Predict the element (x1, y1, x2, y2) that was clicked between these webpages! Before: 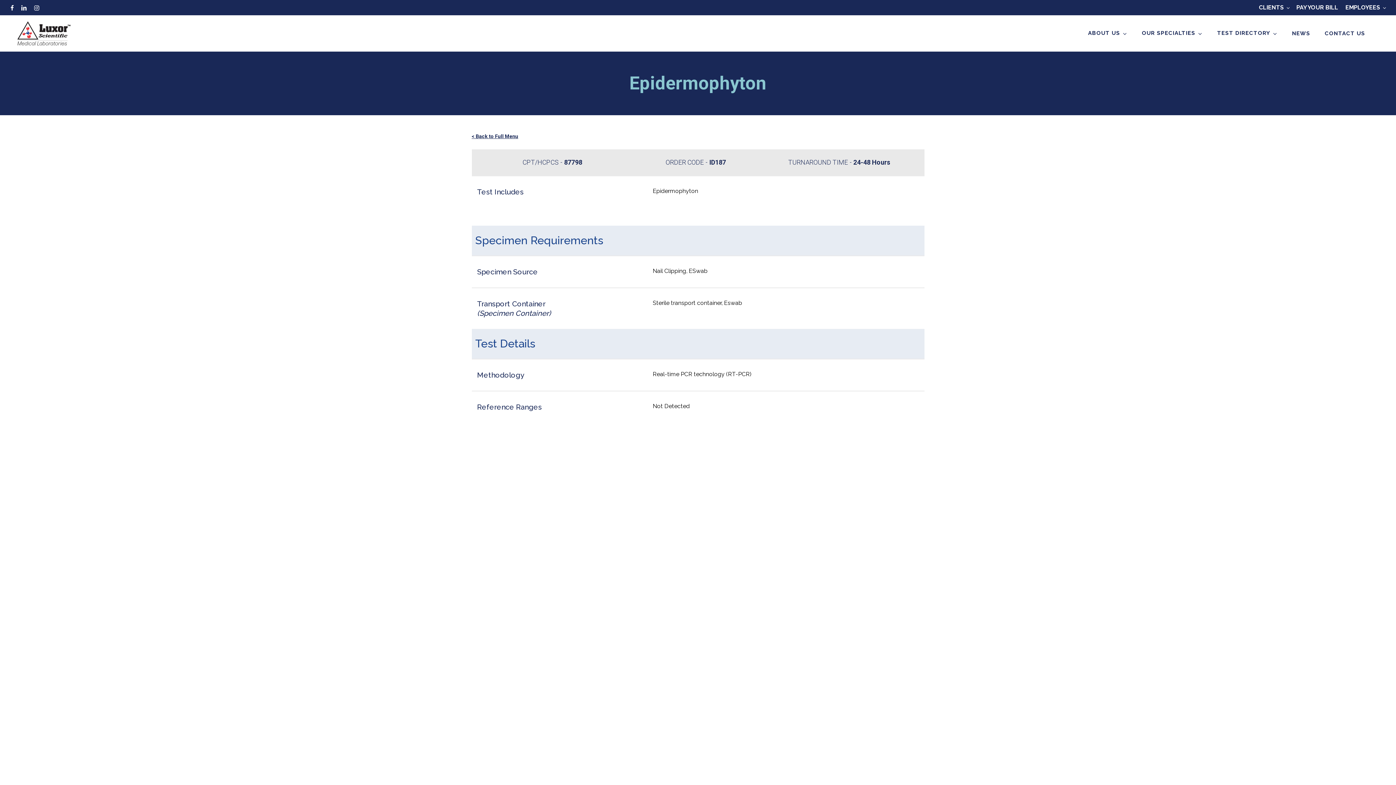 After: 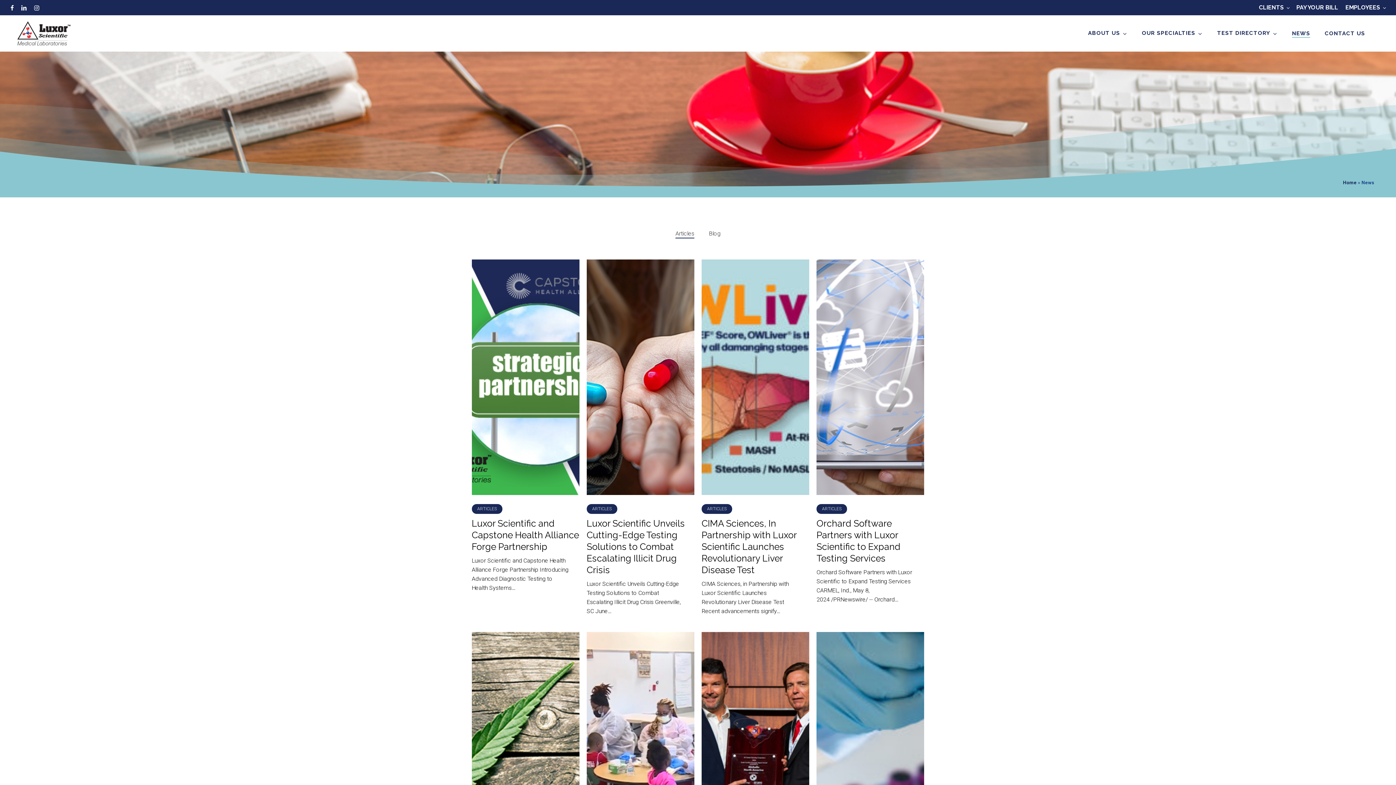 Action: bbox: (1292, 30, 1310, 36) label: NEWS